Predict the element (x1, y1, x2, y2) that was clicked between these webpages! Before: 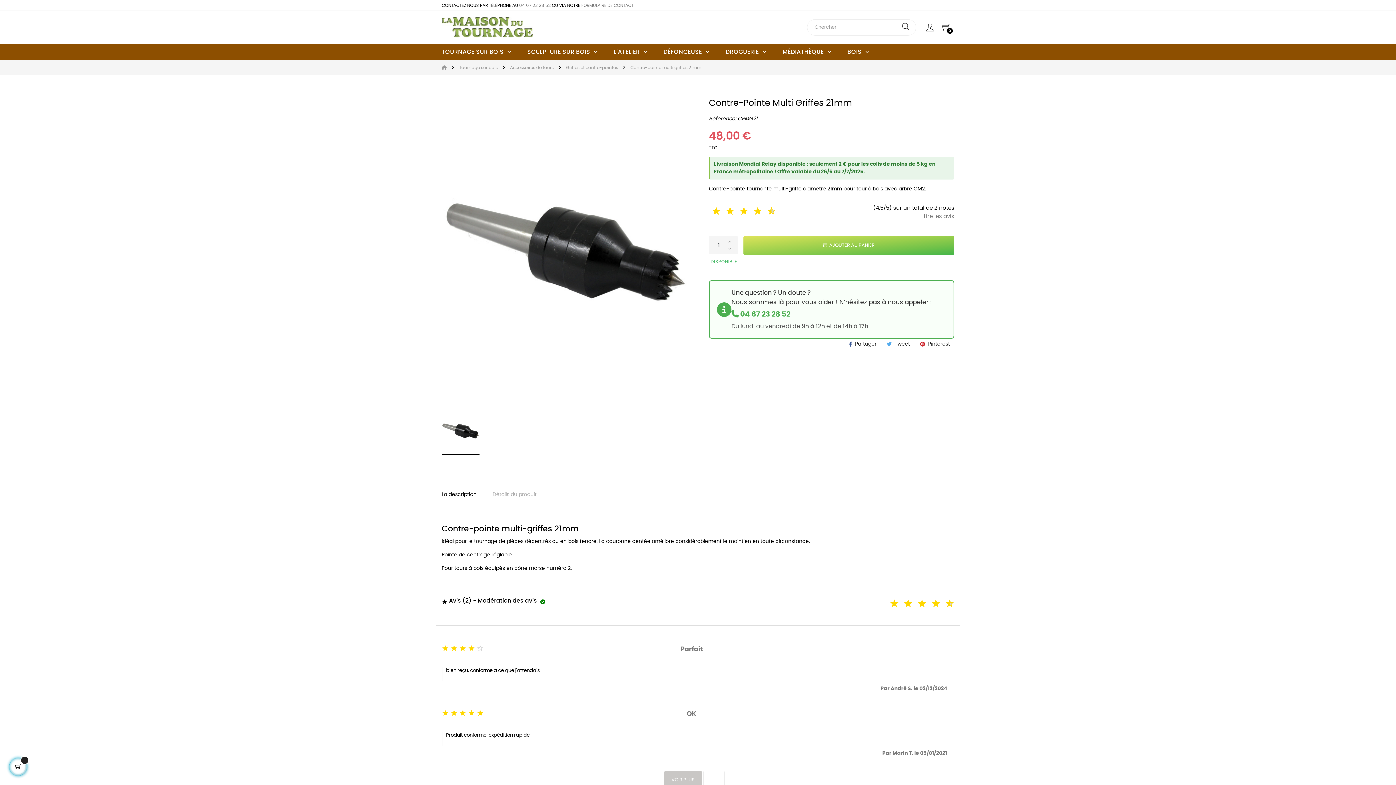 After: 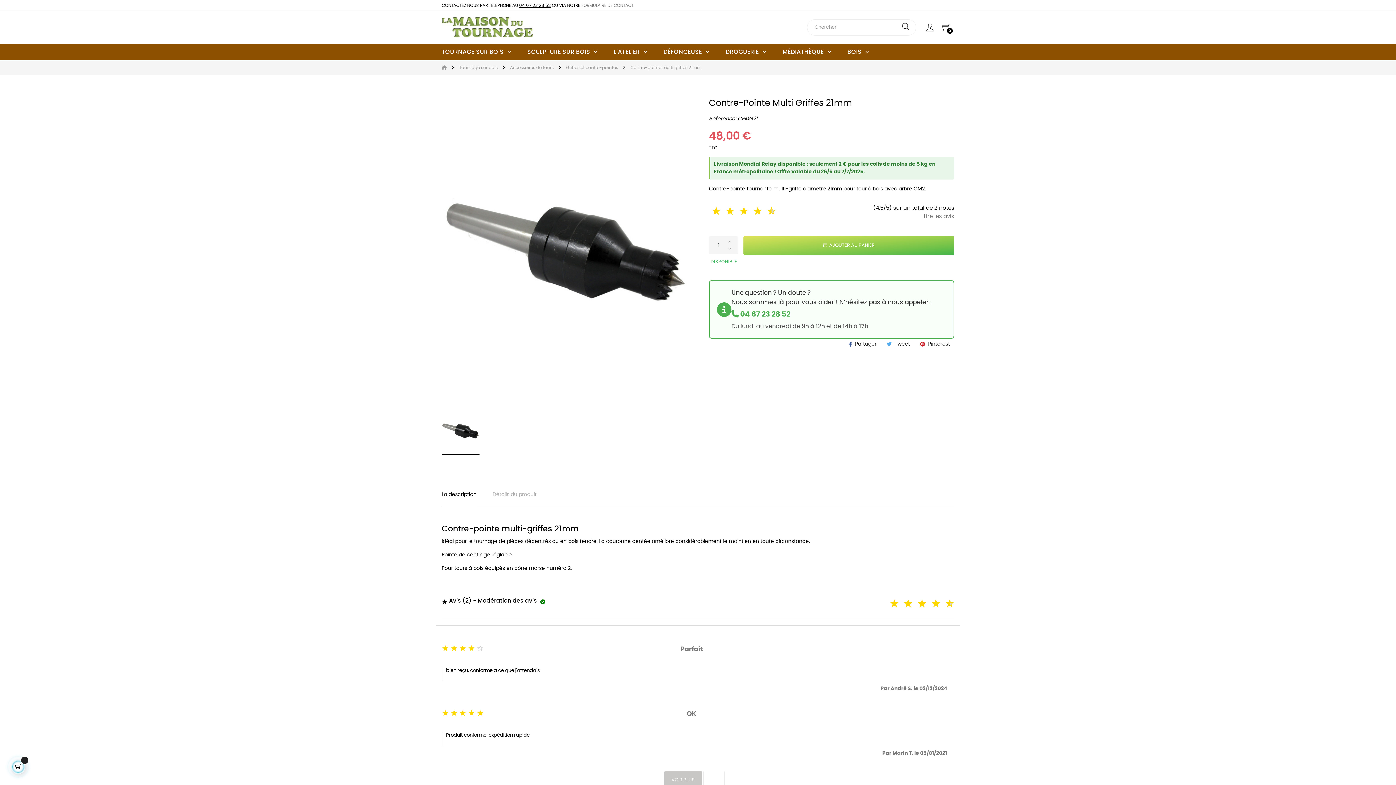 Action: label: 04 67 23 28 52 bbox: (519, 3, 550, 7)